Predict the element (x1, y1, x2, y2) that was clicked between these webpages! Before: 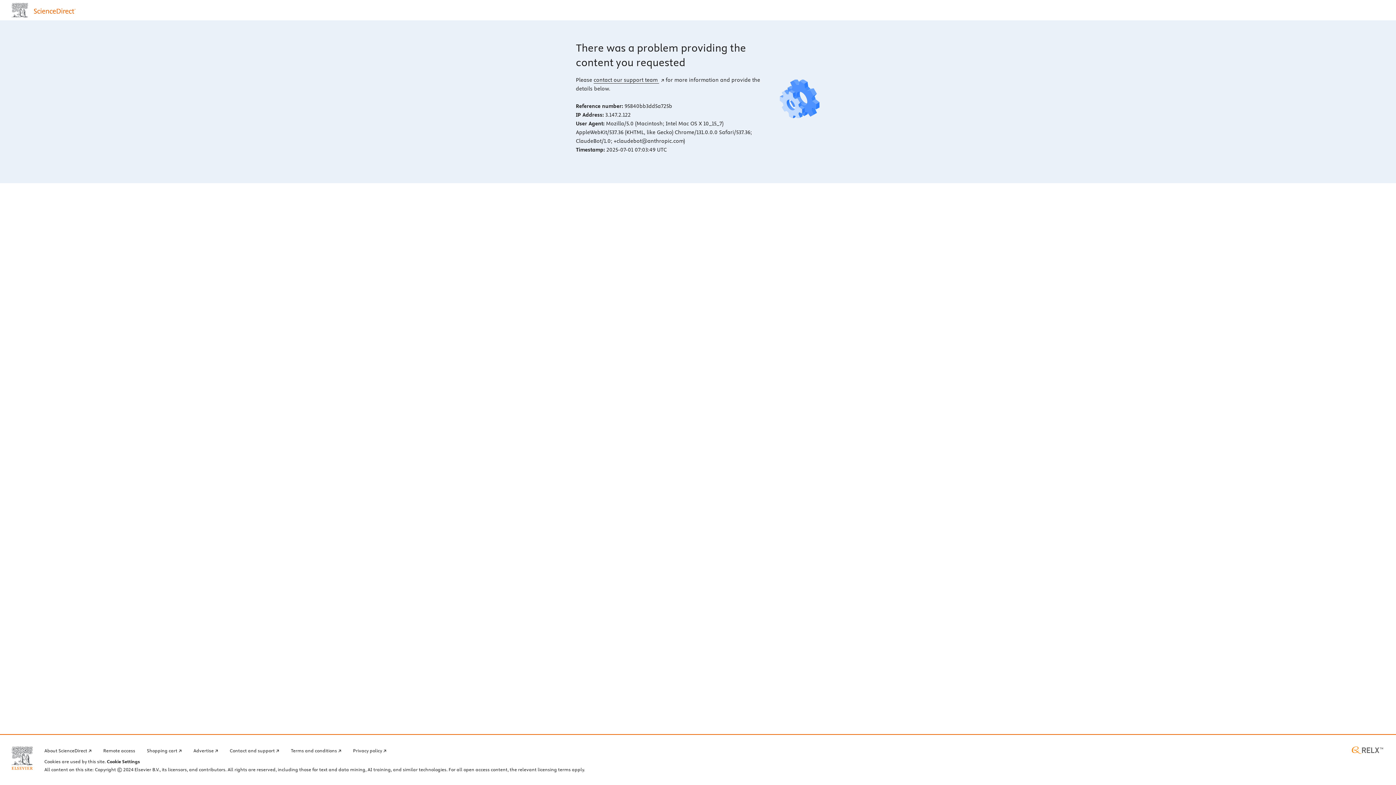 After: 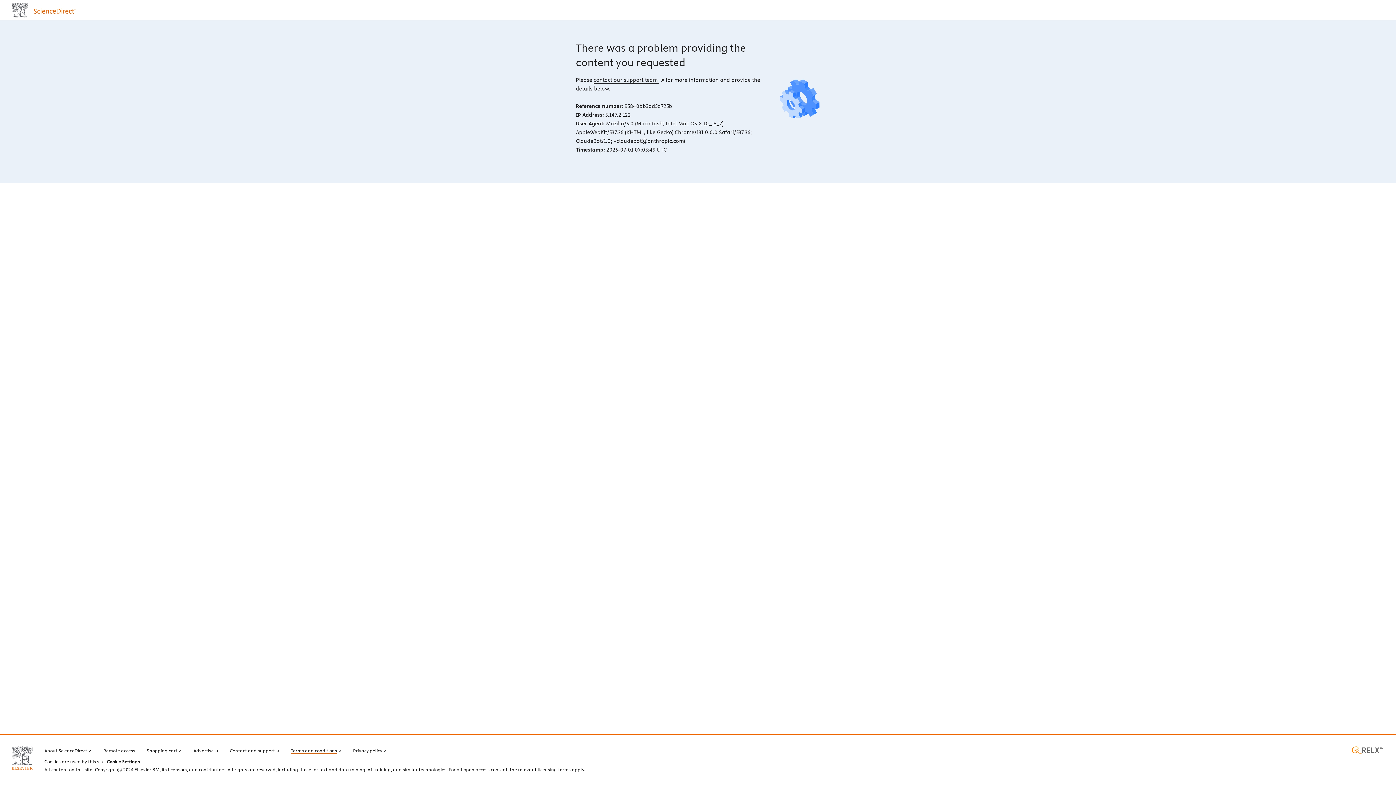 Action: bbox: (290, 746, 341, 754) label: Terms and conditions